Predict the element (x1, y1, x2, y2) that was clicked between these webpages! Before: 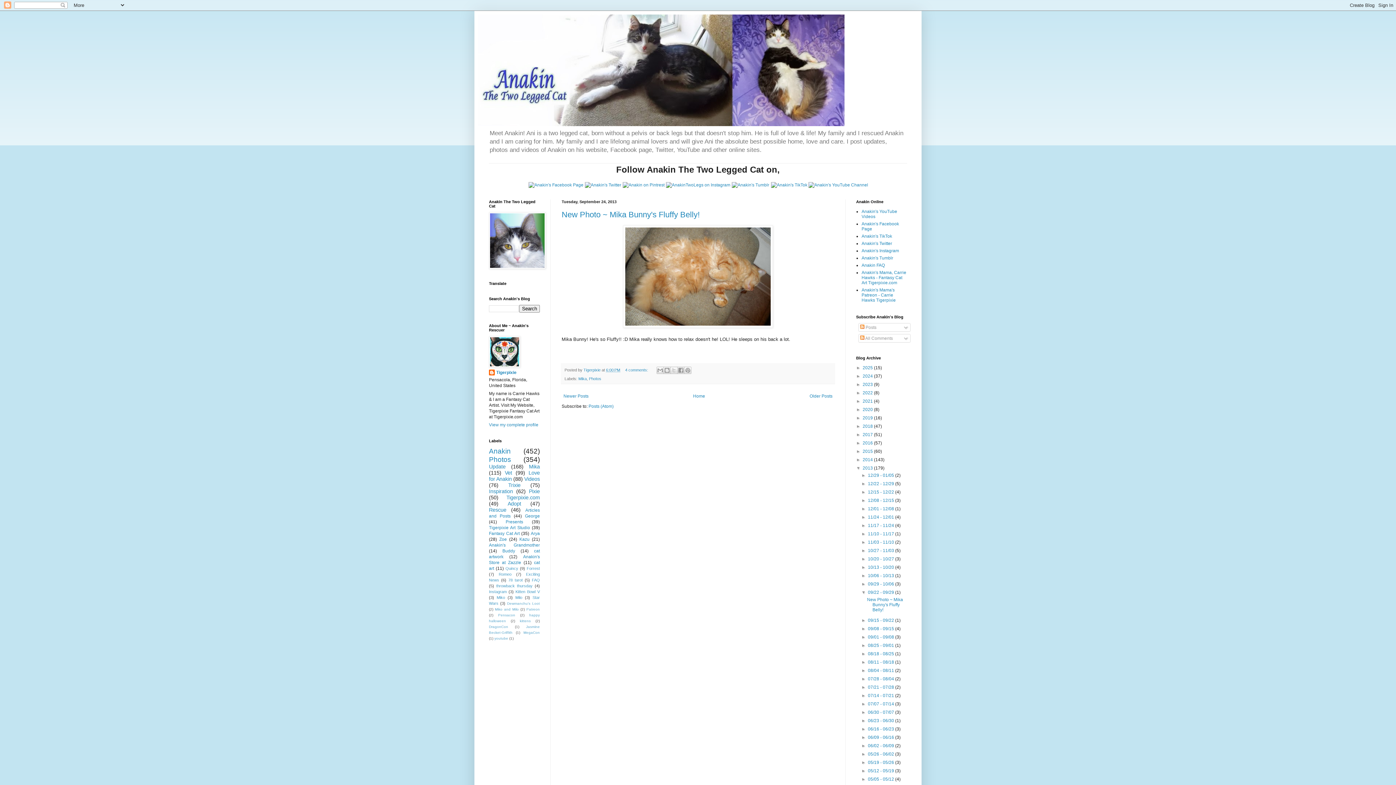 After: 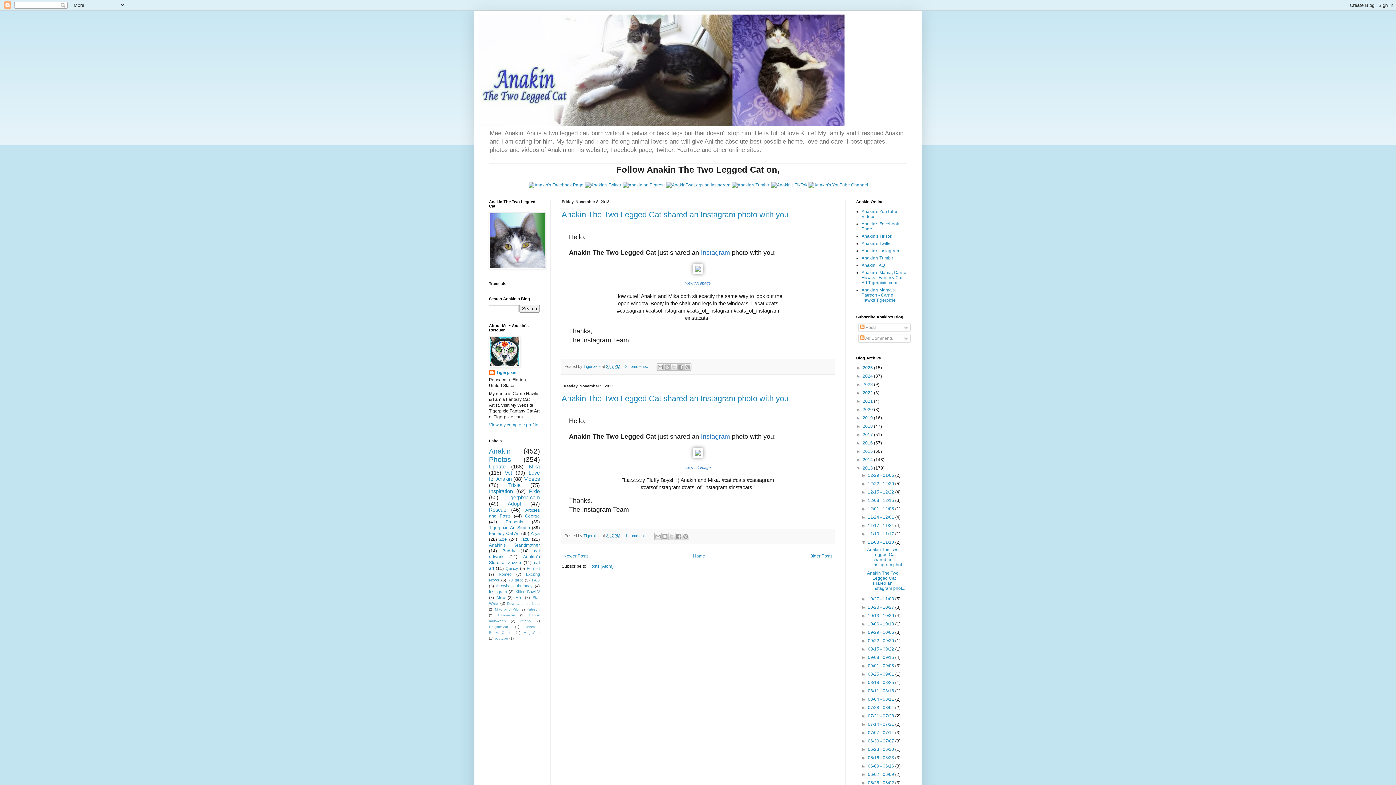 Action: bbox: (868, 540, 895, 545) label: 11/03 - 11/10 